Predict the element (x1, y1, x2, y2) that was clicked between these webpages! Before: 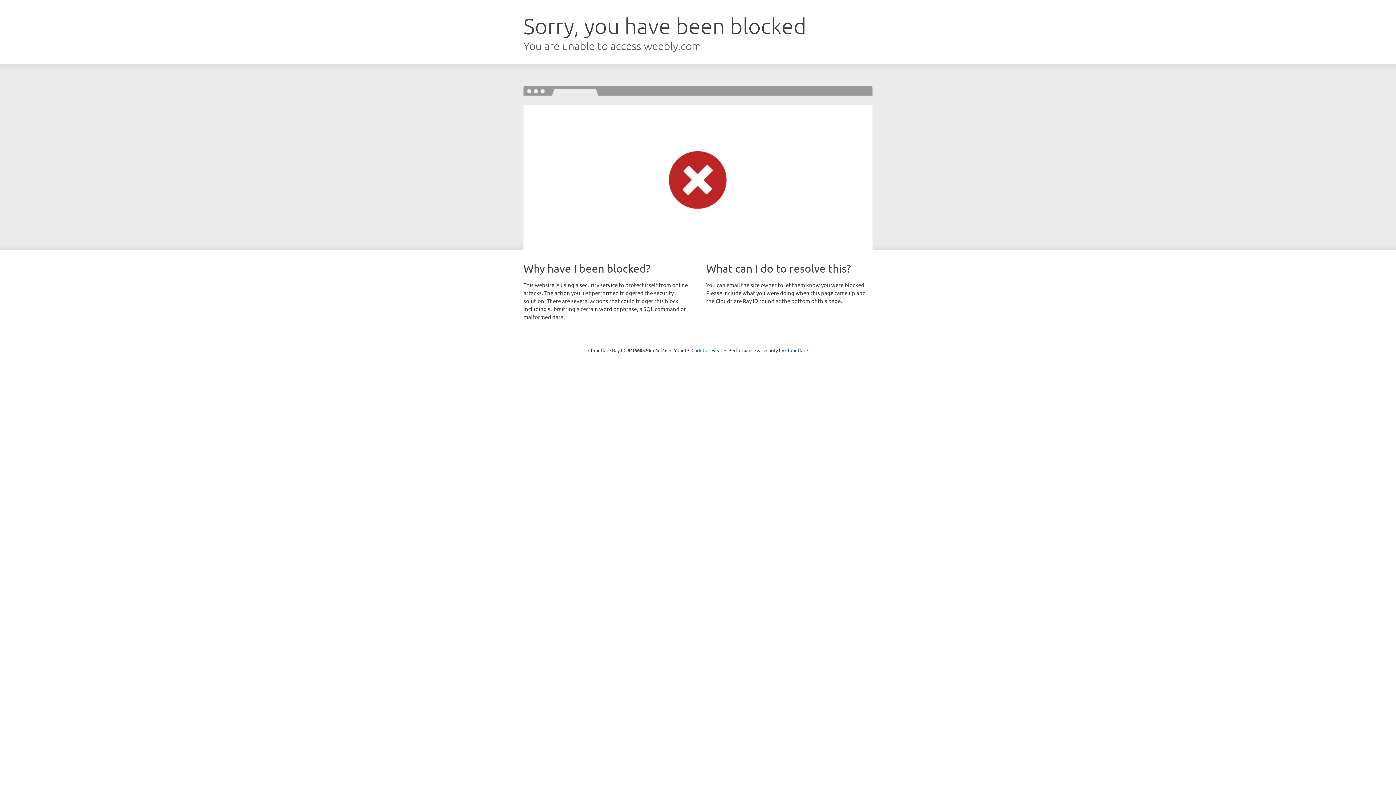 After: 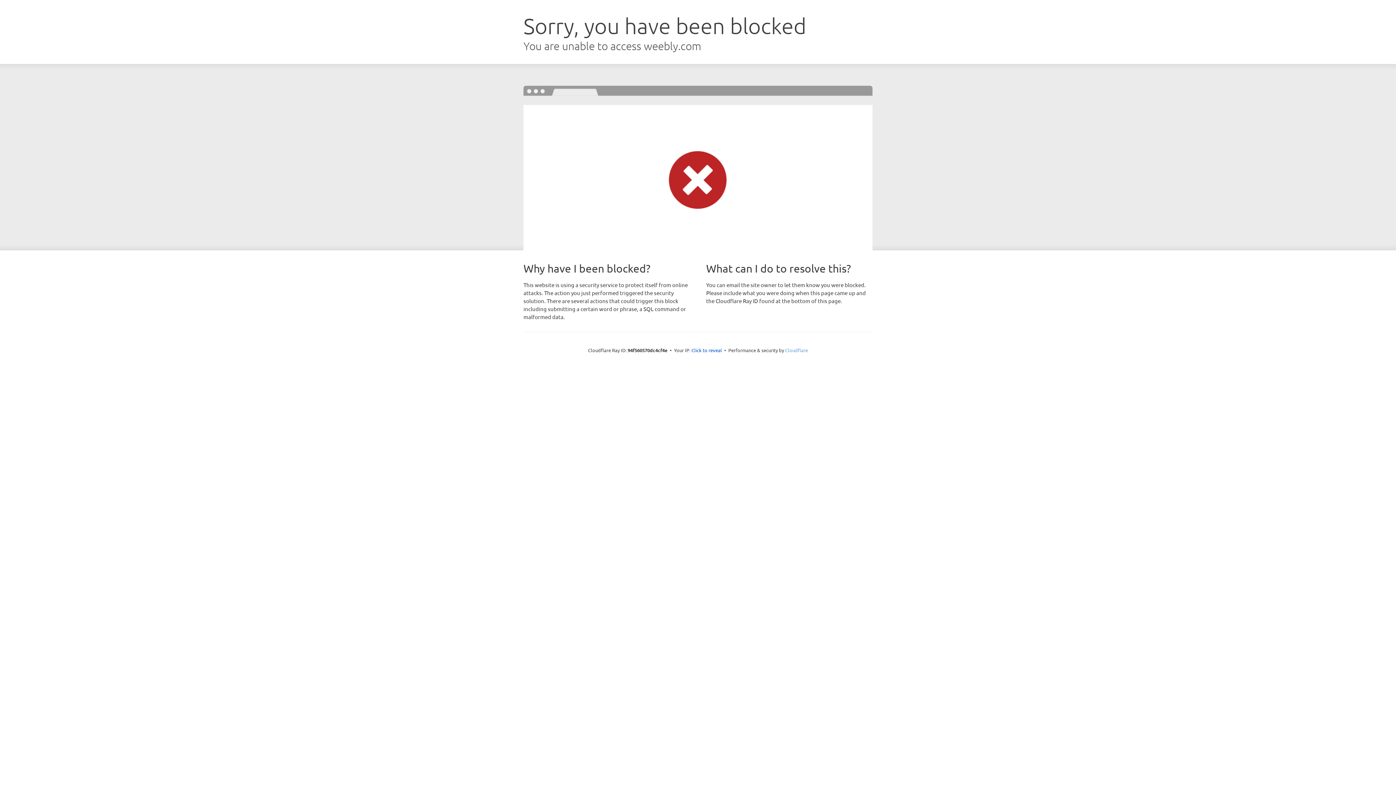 Action: label: Cloudflare bbox: (785, 347, 808, 353)